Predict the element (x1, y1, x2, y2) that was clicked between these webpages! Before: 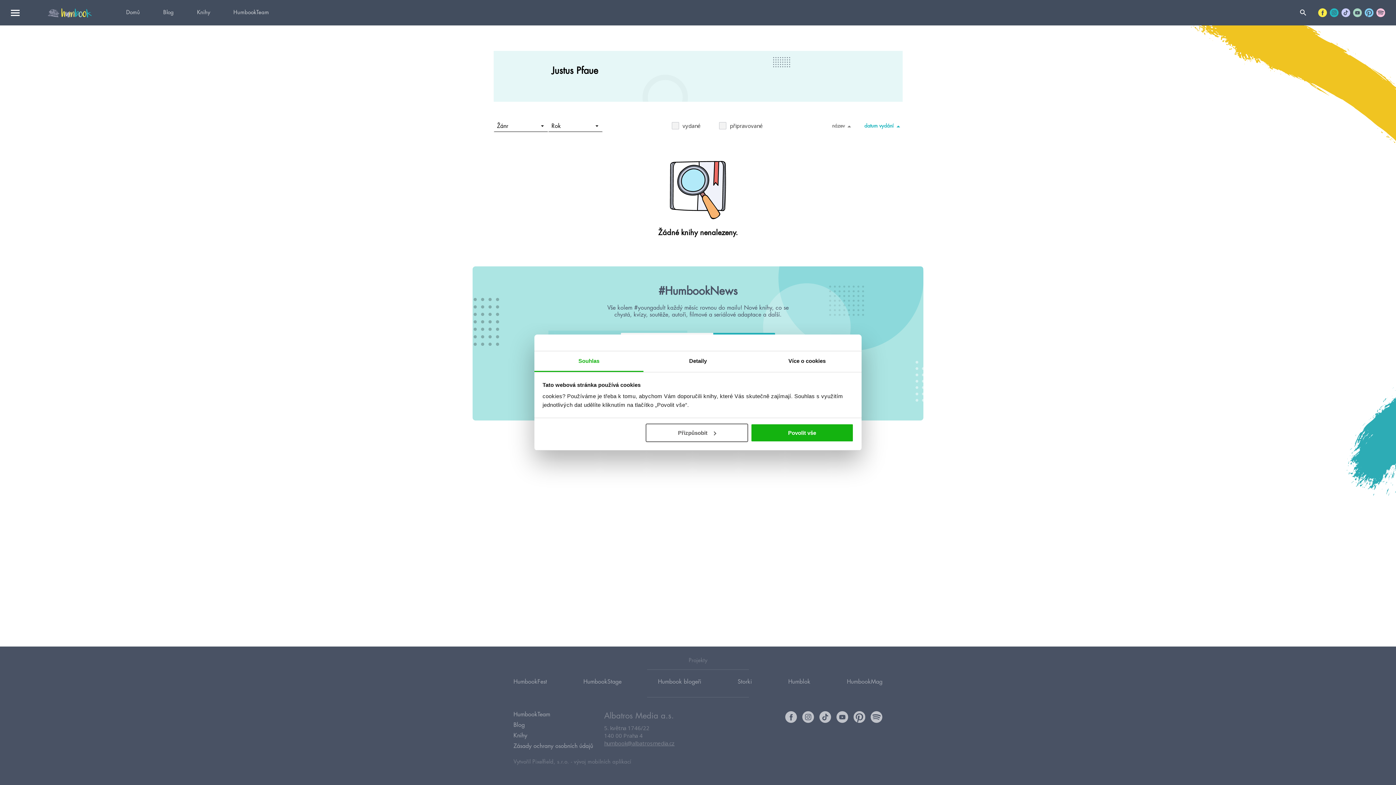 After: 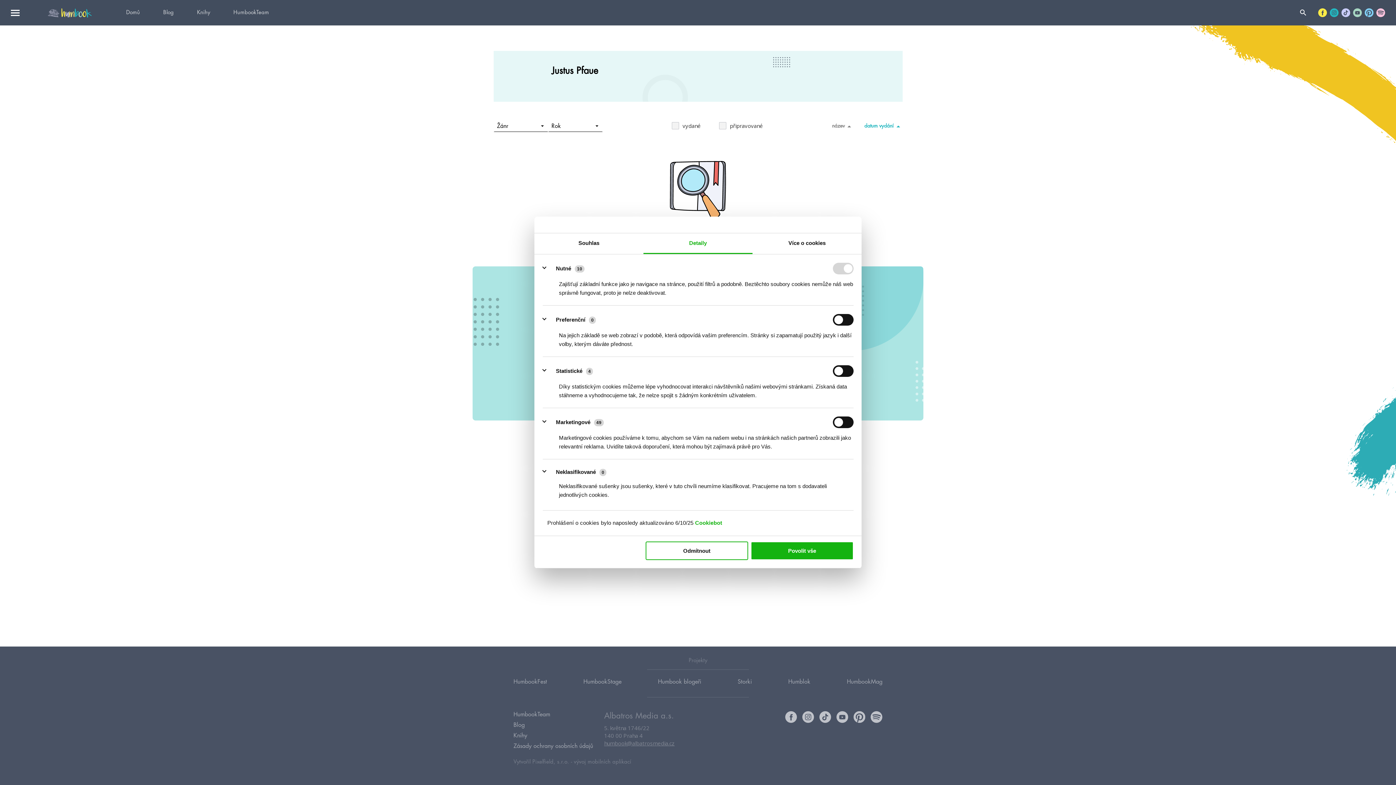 Action: label: Detaily bbox: (643, 351, 752, 372)